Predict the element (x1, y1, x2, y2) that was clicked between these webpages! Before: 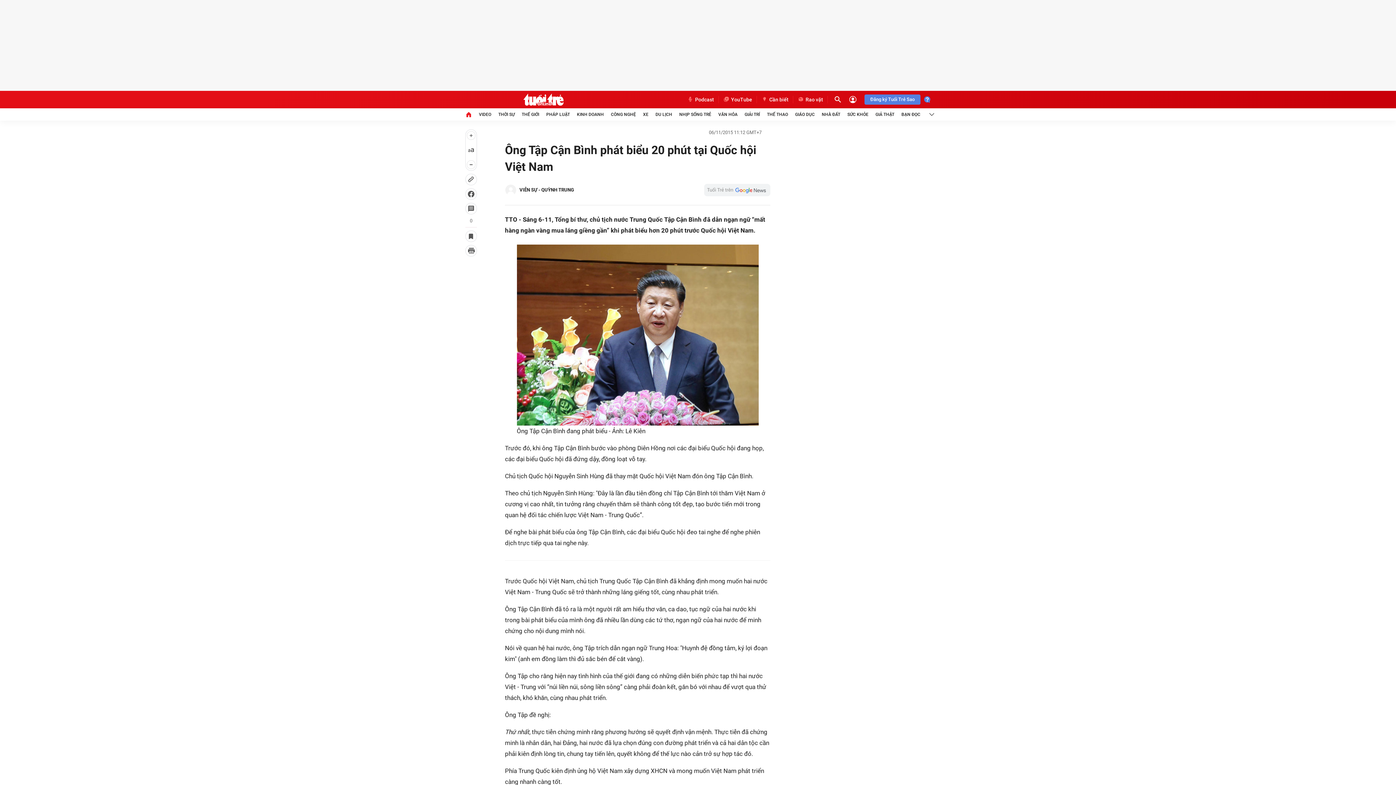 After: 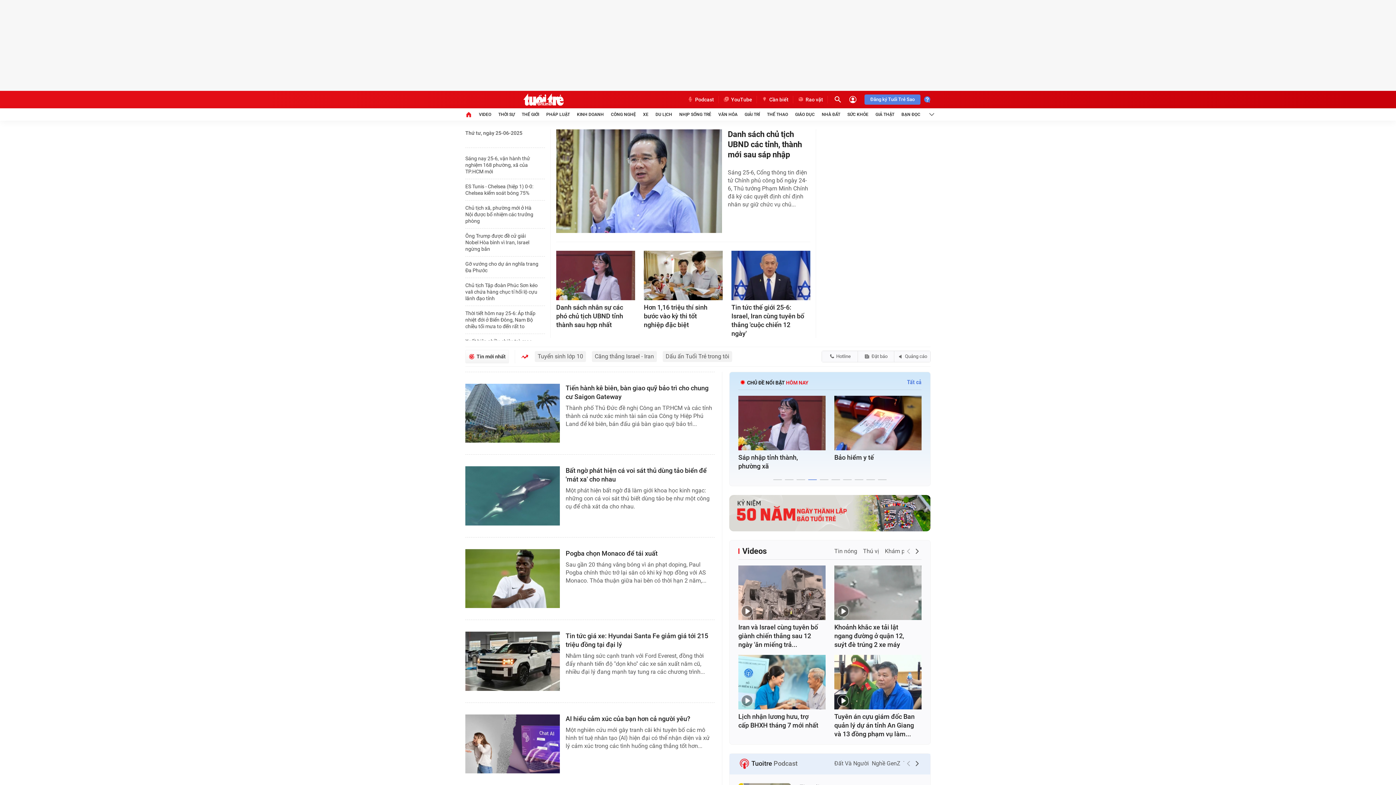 Action: bbox: (465, 108, 472, 120)